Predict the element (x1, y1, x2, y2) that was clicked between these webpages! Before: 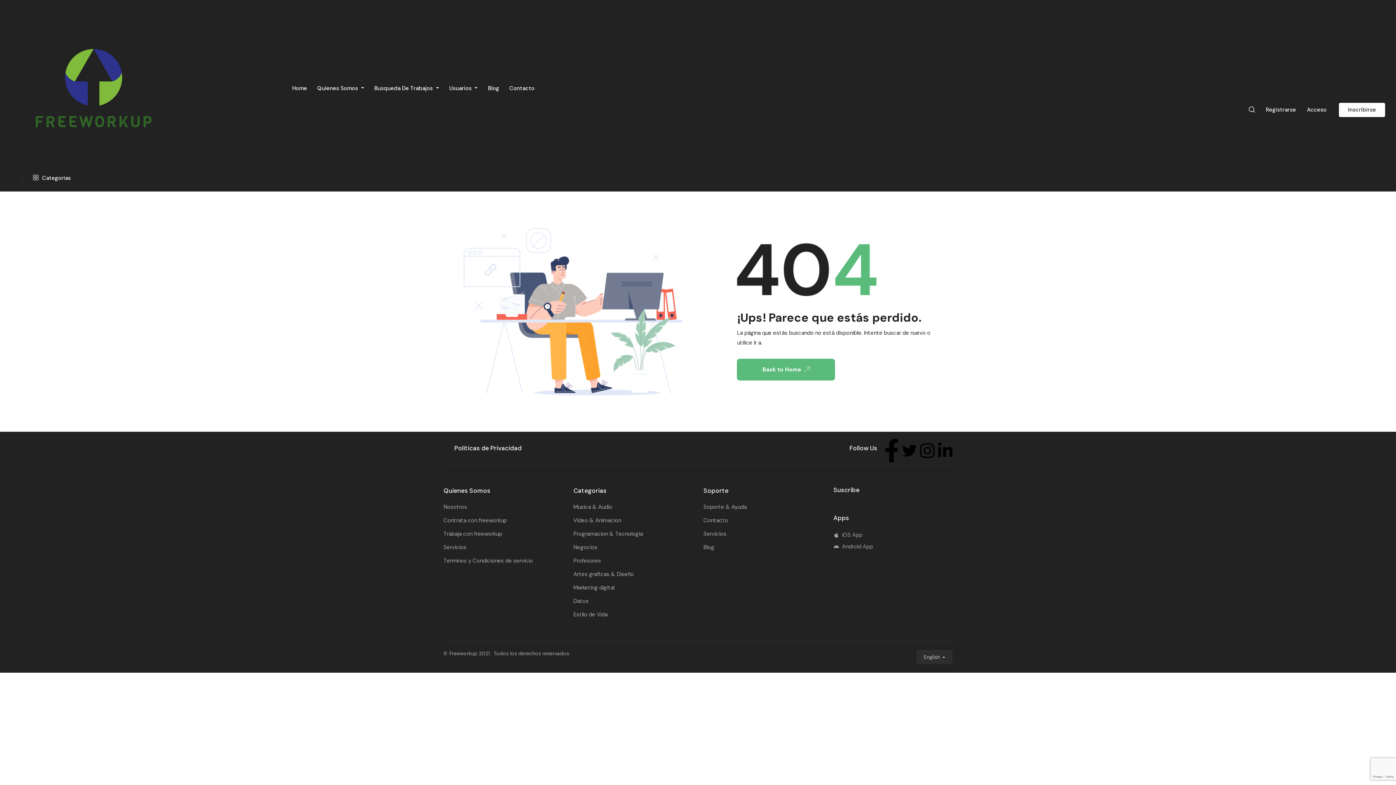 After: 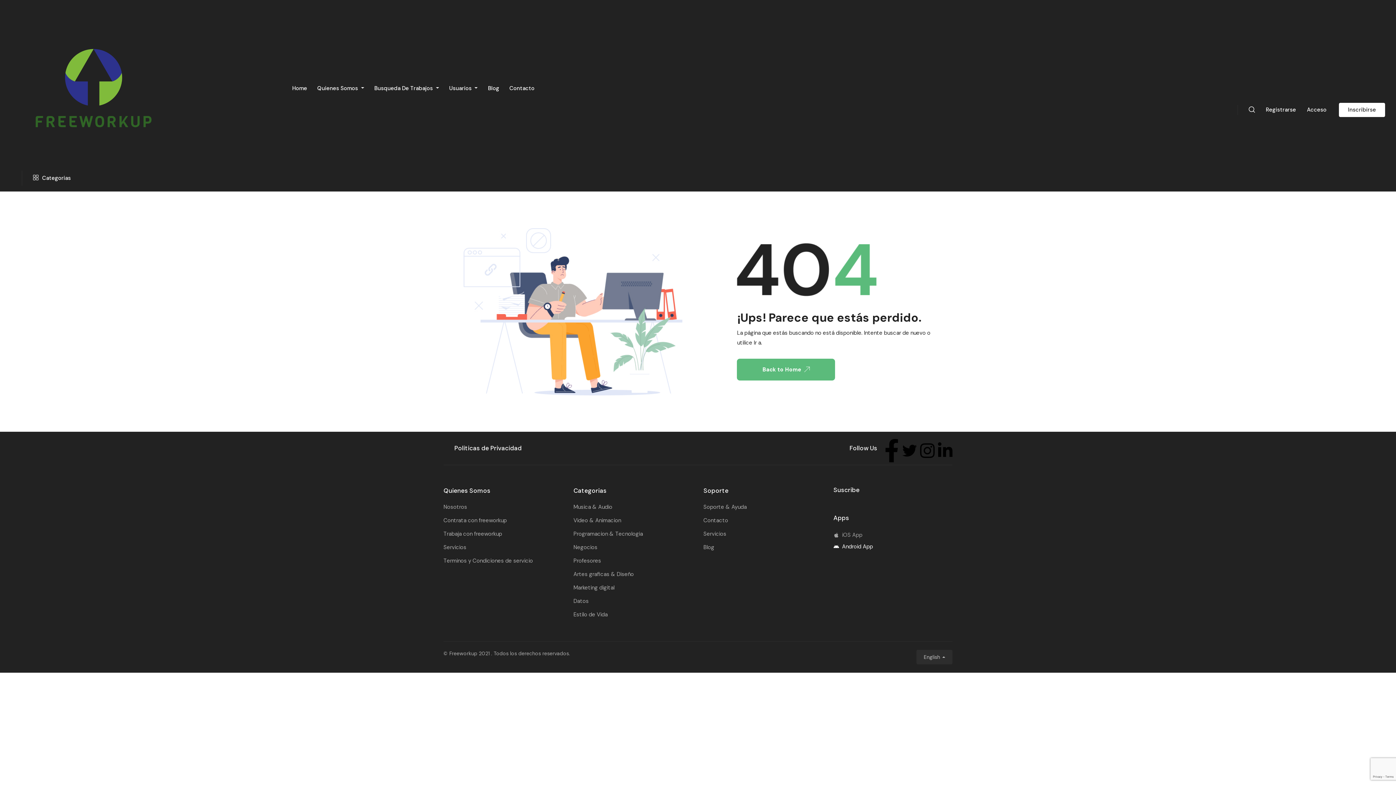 Action: label: Android App bbox: (833, 542, 952, 551)